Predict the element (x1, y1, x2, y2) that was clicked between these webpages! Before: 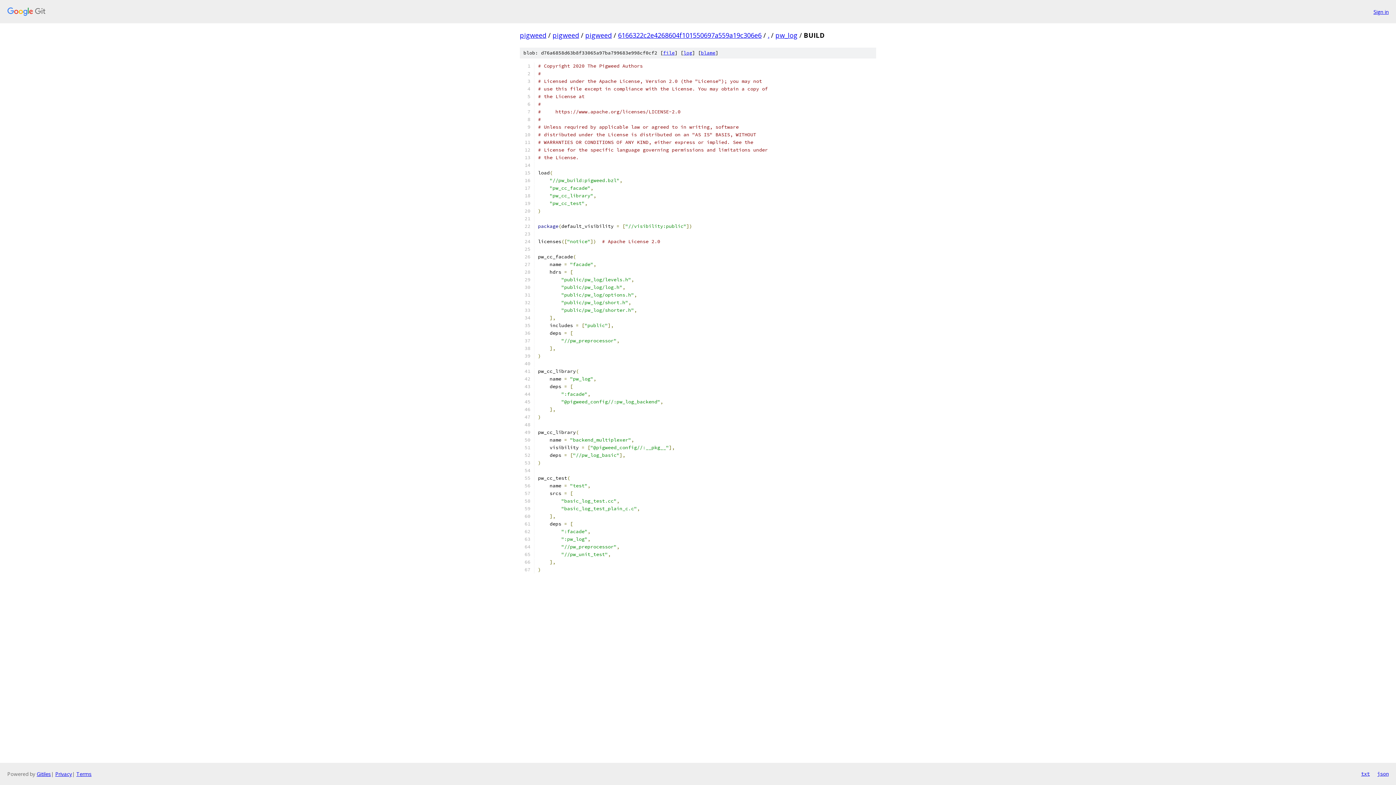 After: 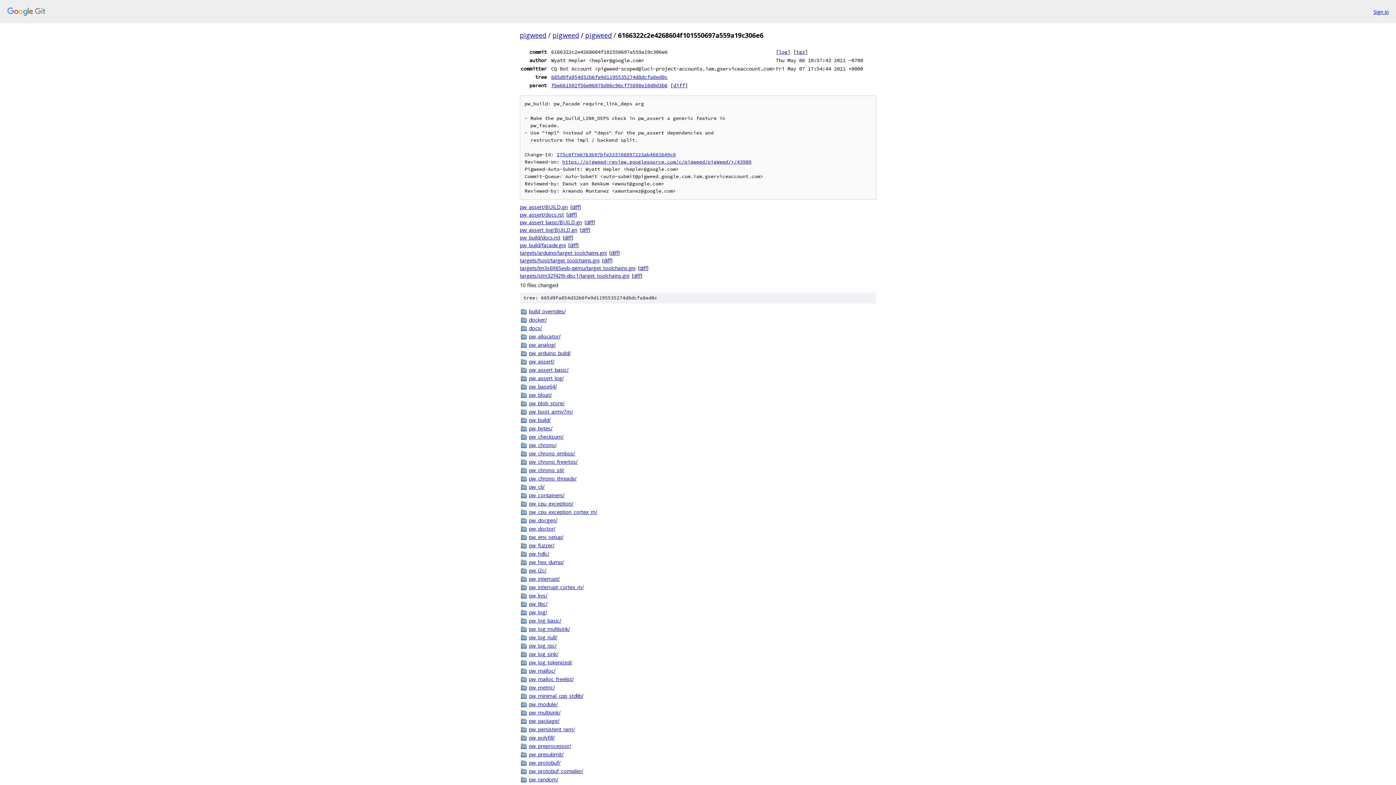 Action: label: 6166322c2e4268604f101550697a559a19c306e6 bbox: (618, 30, 761, 39)